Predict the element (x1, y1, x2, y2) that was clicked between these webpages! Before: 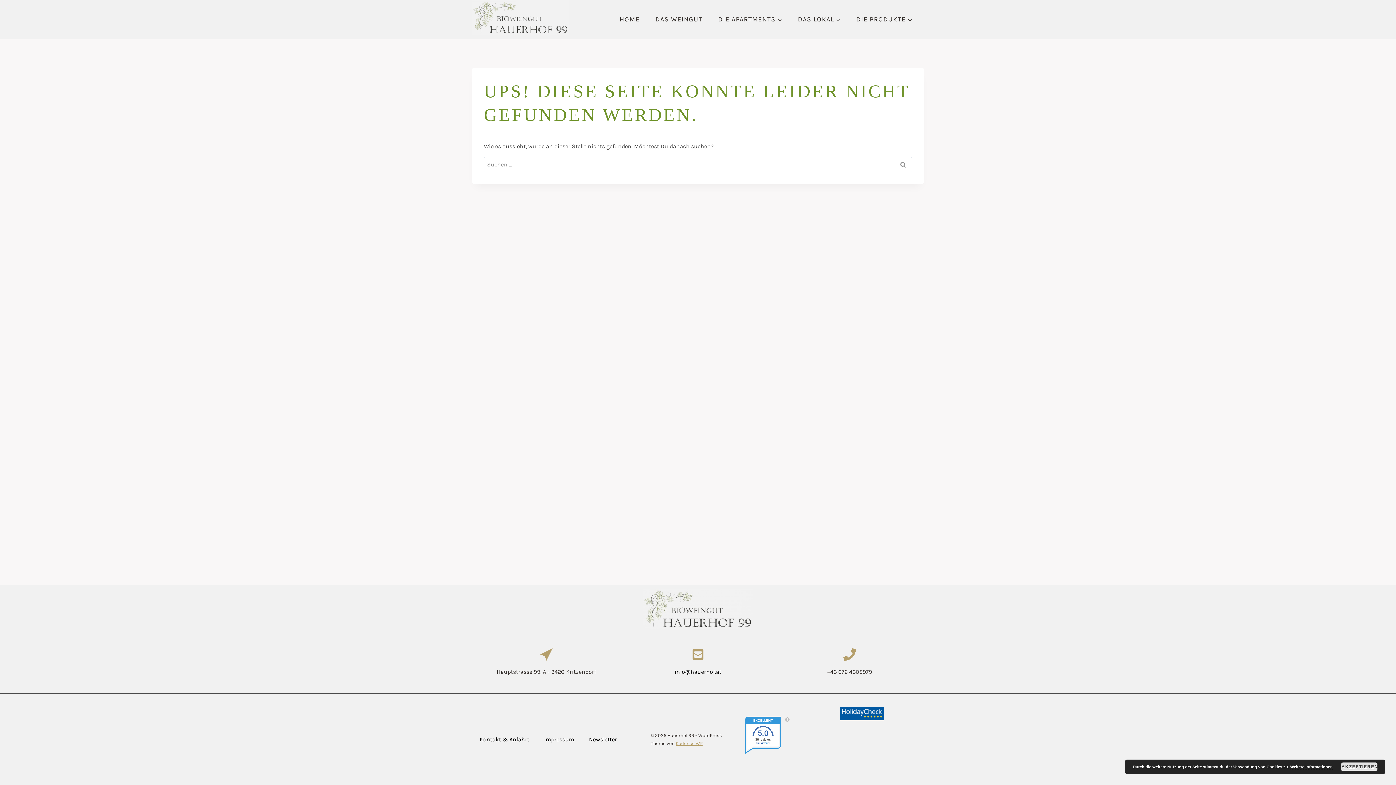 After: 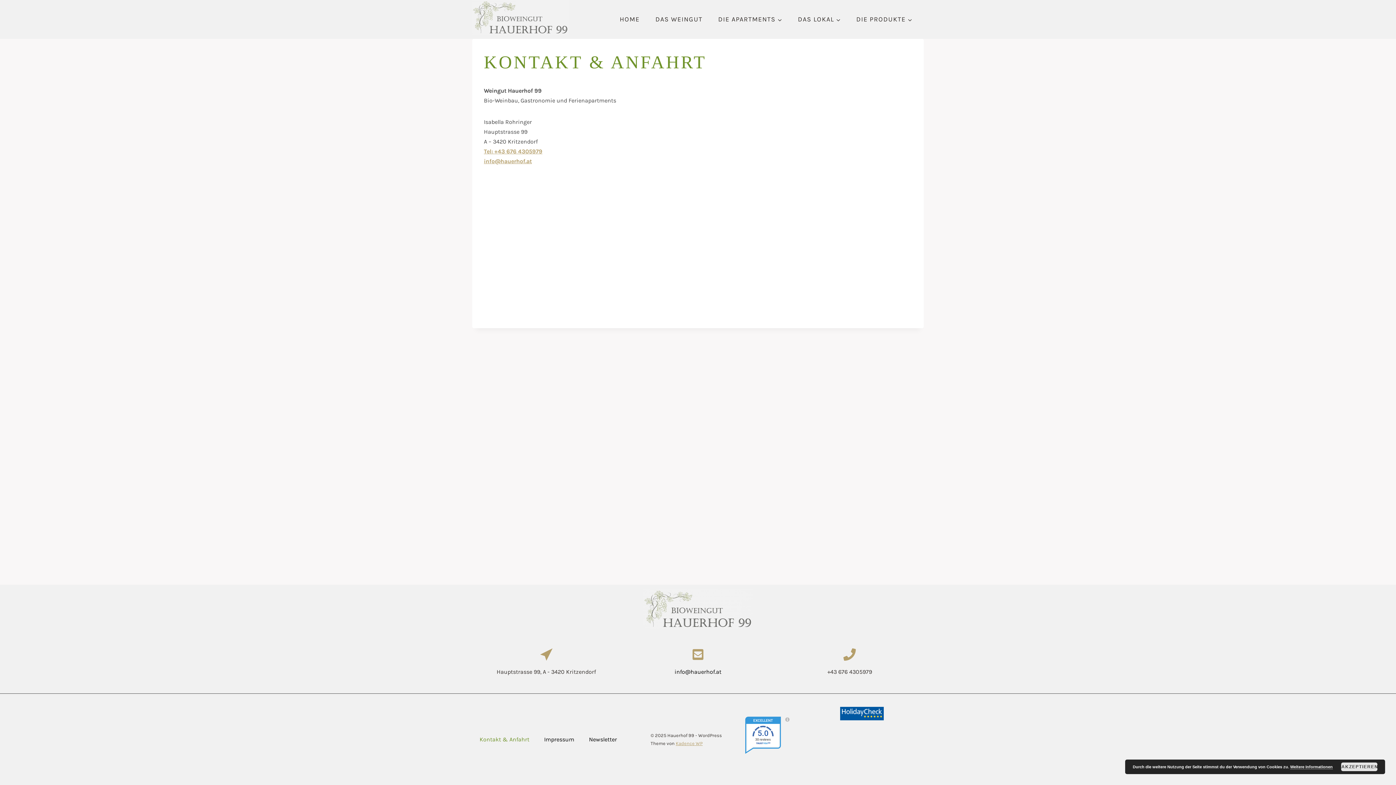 Action: bbox: (472, 733, 536, 746) label: Kontakt & Anfahrt